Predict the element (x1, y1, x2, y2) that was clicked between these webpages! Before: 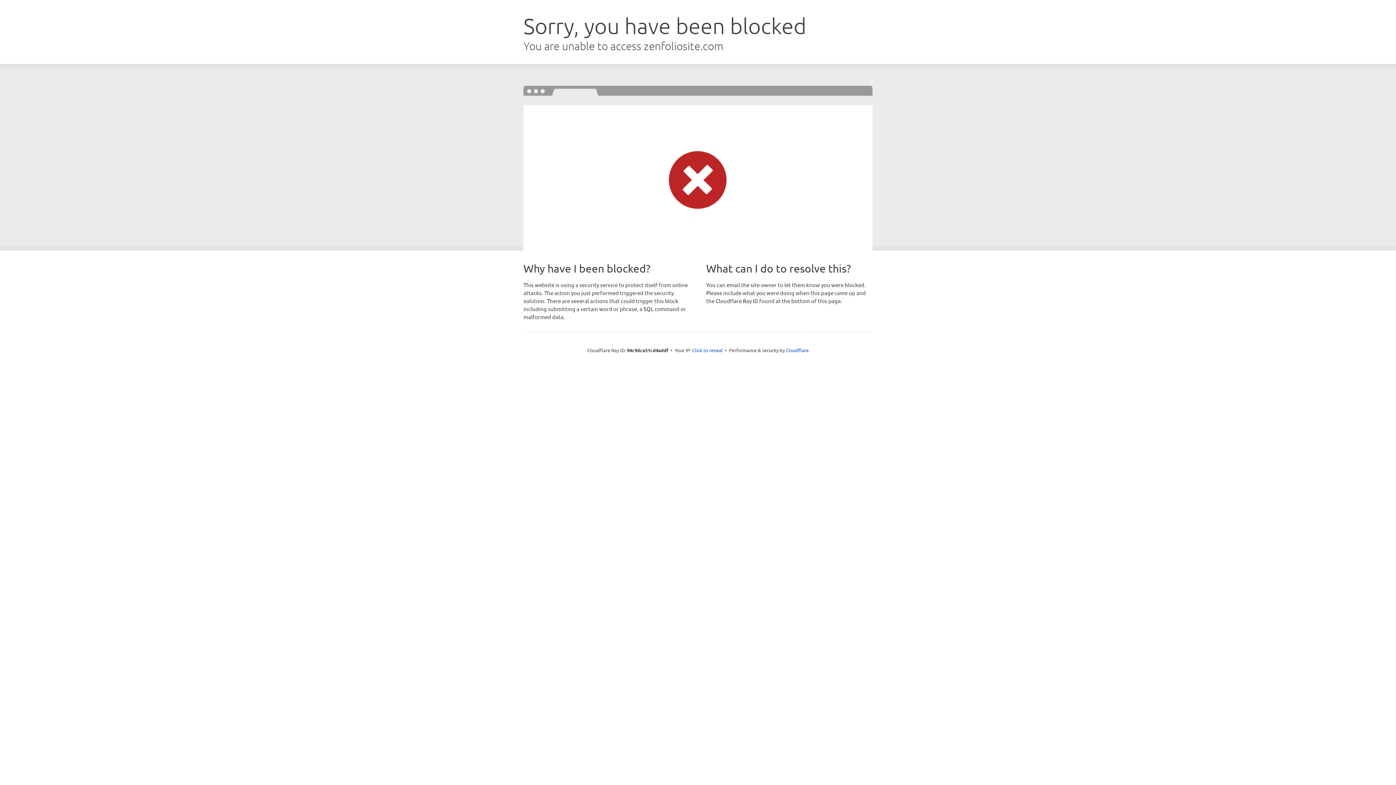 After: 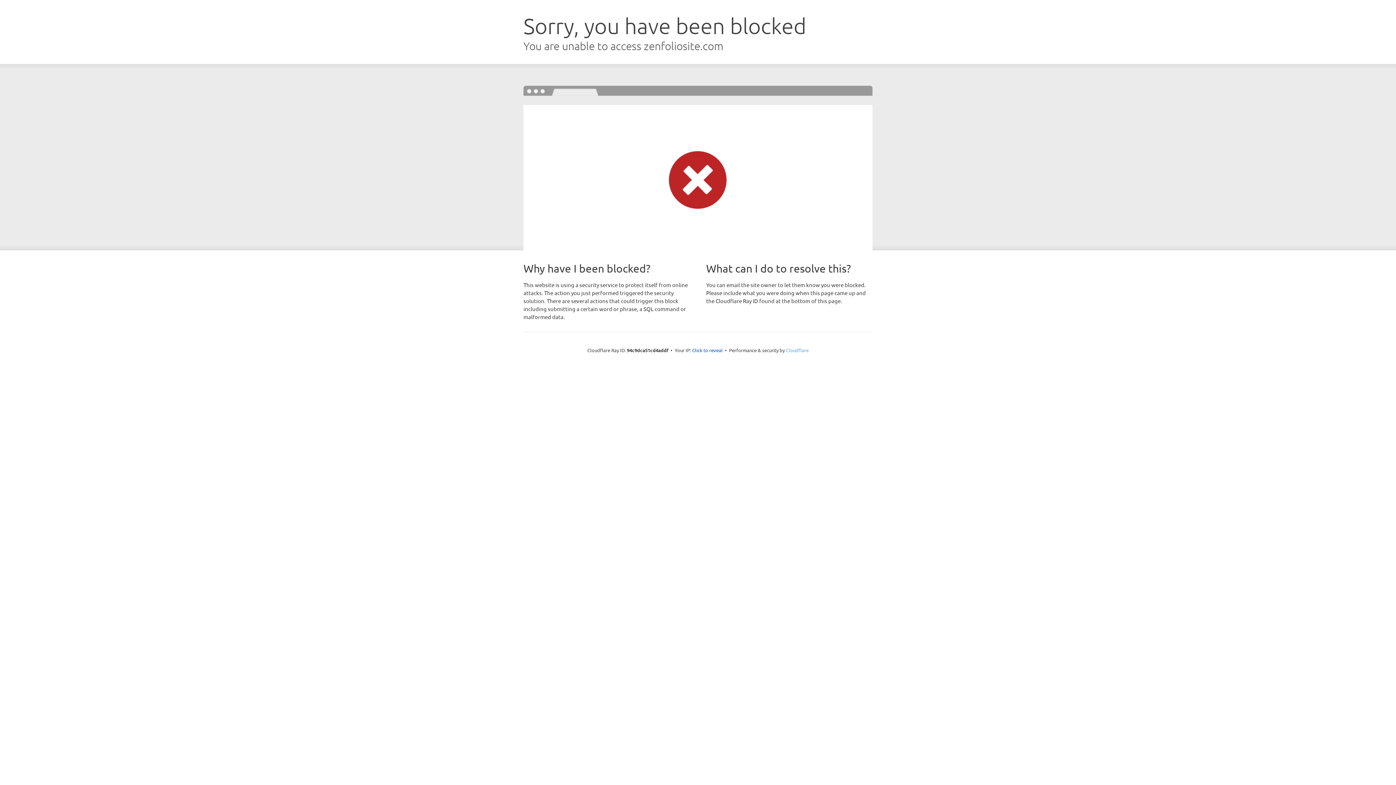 Action: label: Cloudflare bbox: (786, 347, 808, 353)